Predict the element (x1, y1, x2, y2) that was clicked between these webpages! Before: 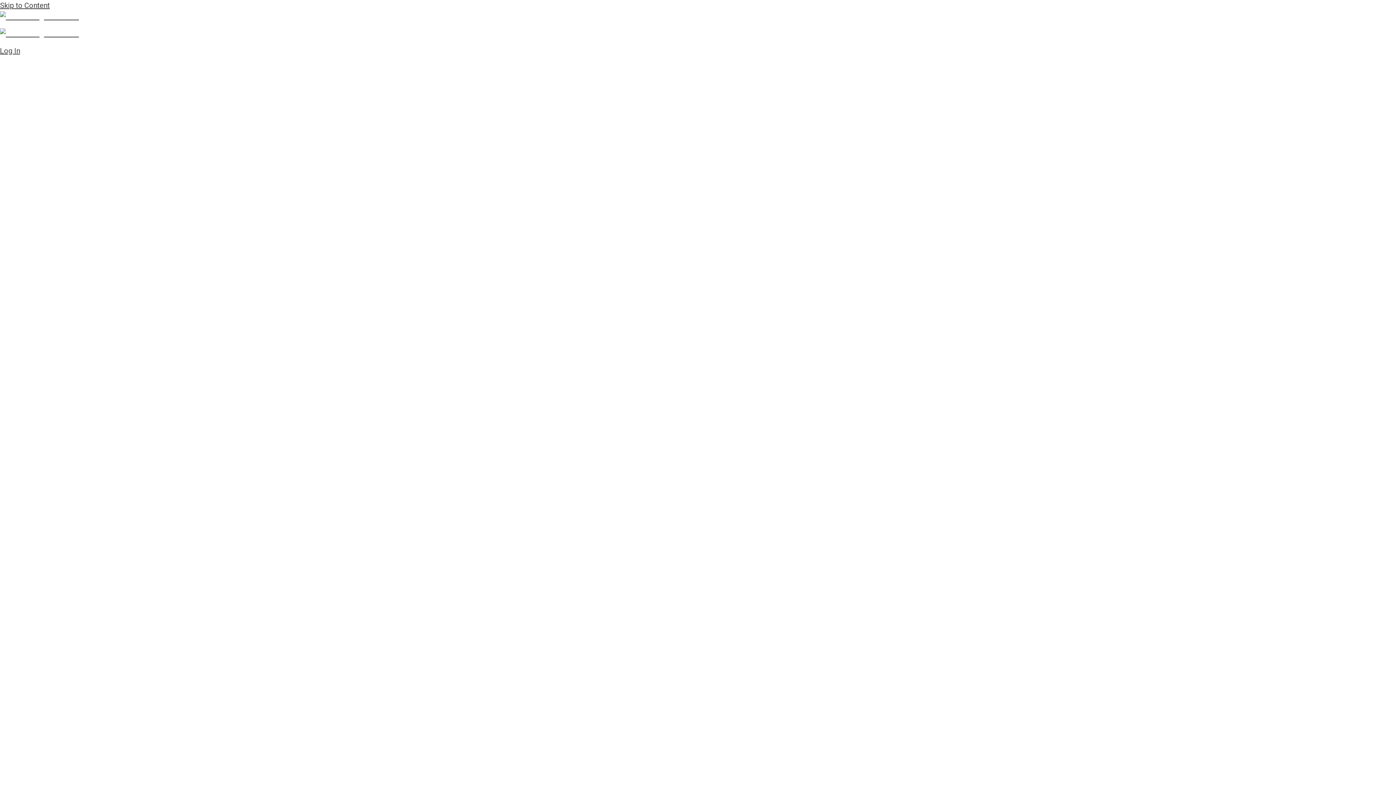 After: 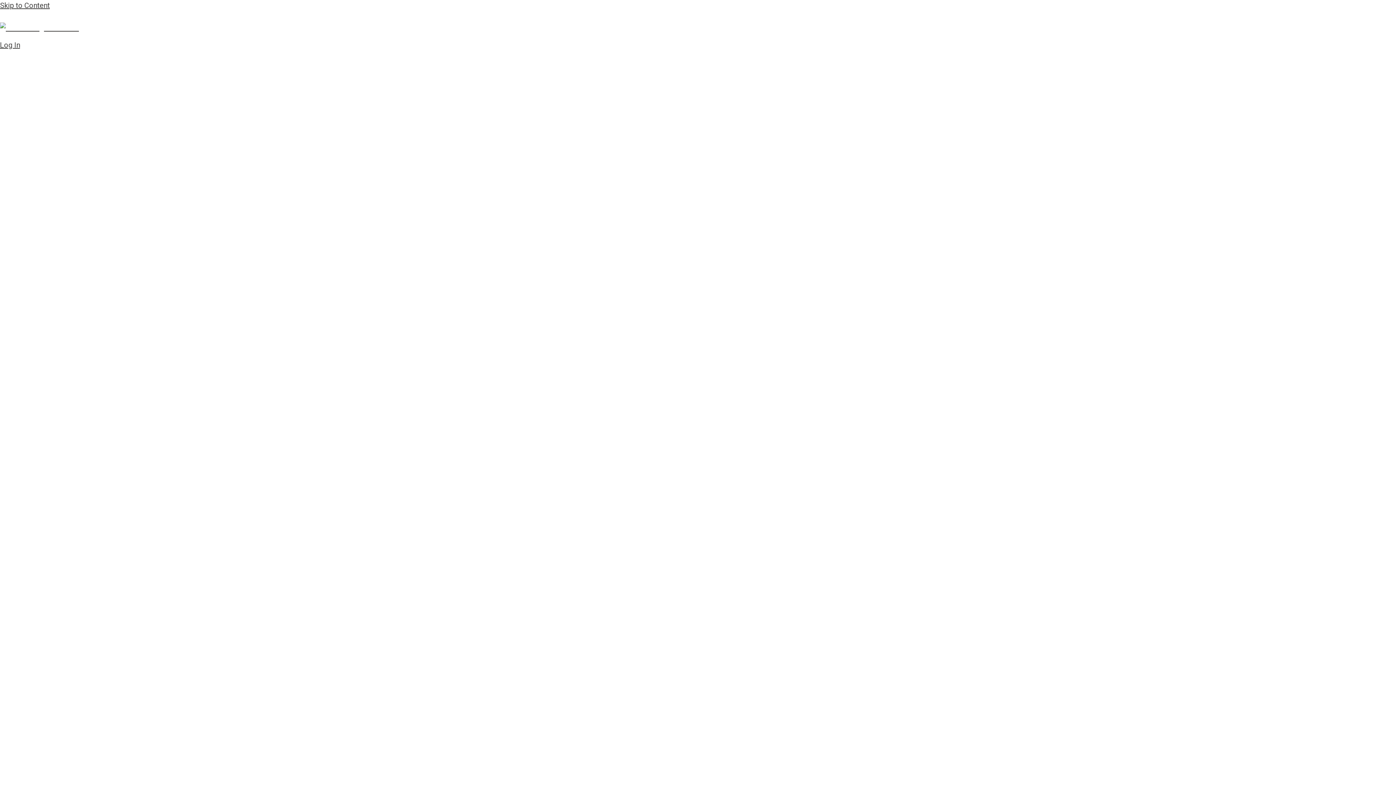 Action: bbox: (0, 12, 78, 21)